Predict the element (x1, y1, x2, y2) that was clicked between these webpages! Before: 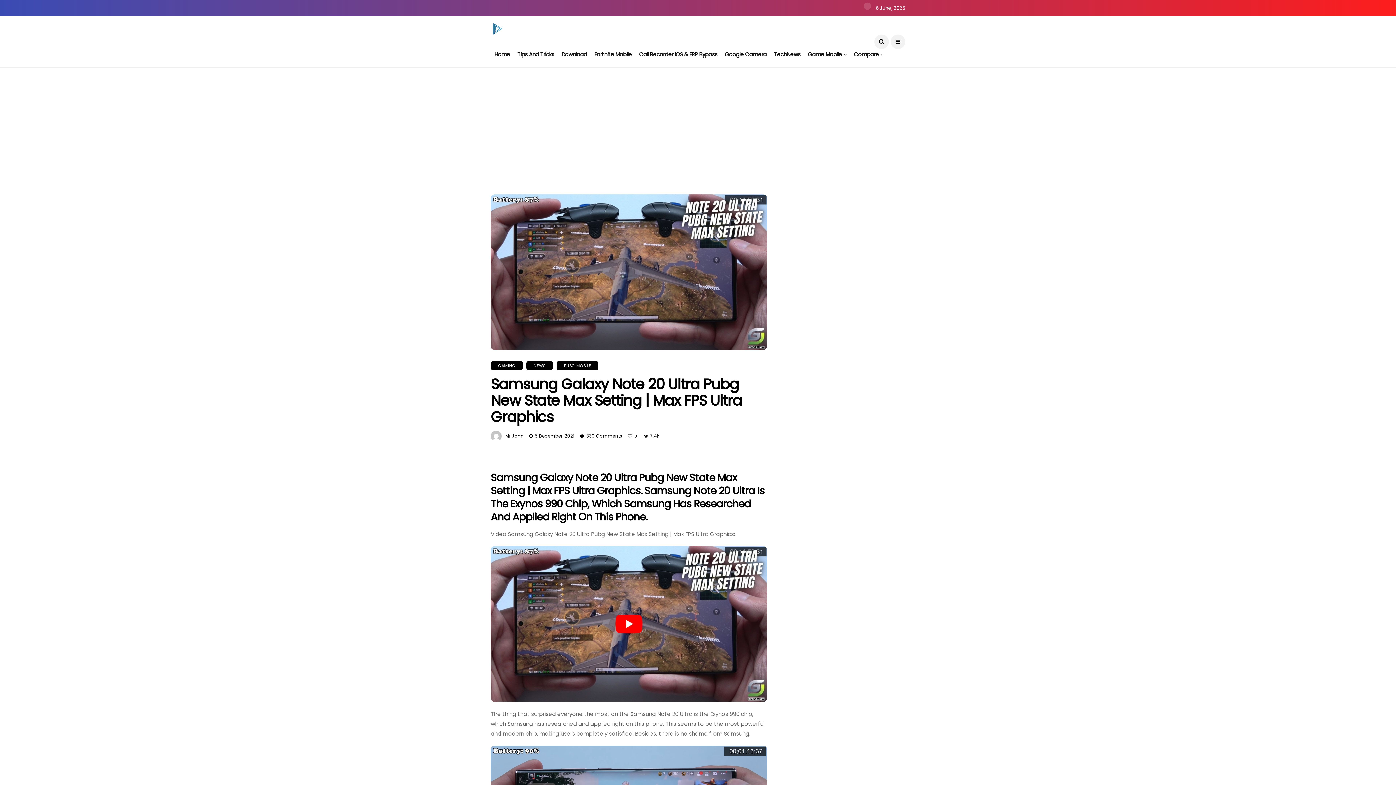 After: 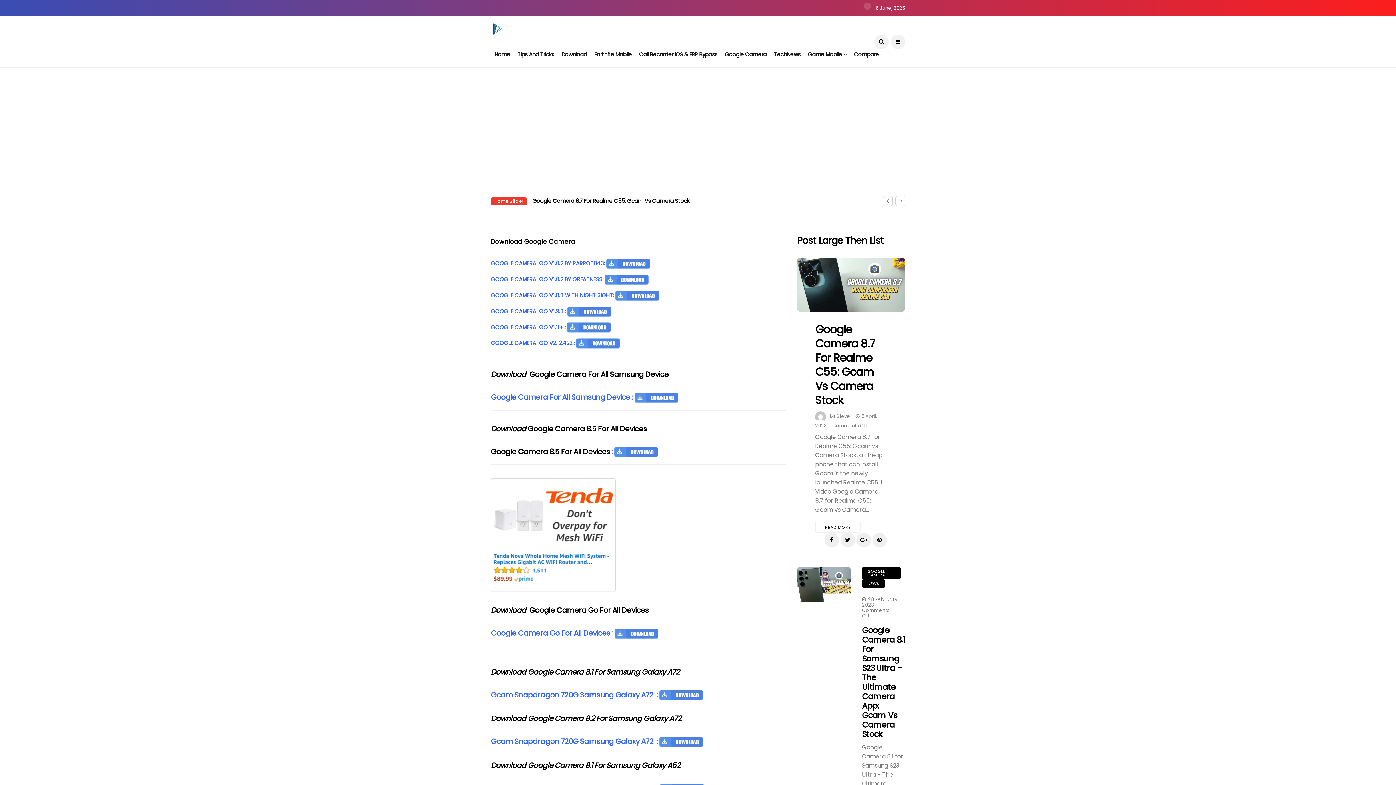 Action: label: Google Camera bbox: (724, 41, 766, 67)